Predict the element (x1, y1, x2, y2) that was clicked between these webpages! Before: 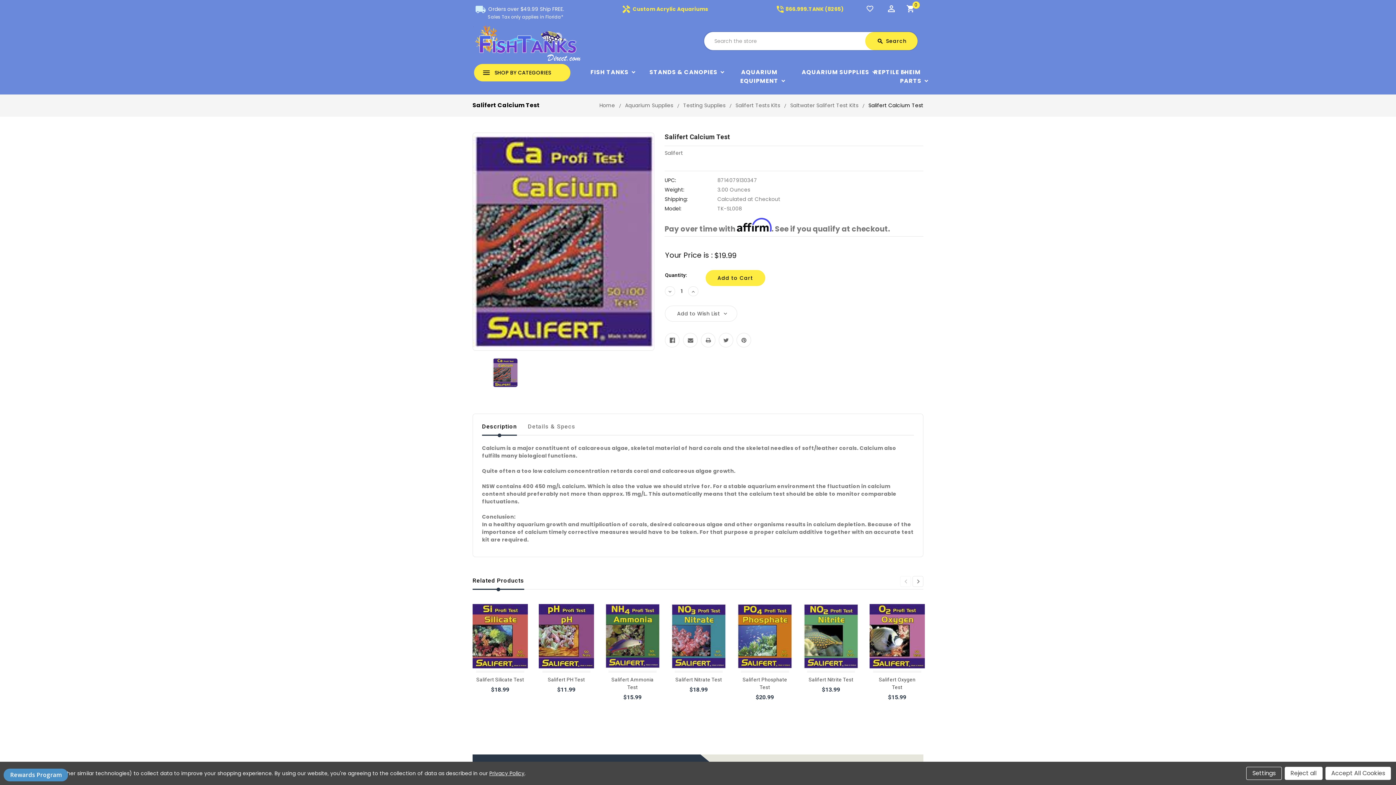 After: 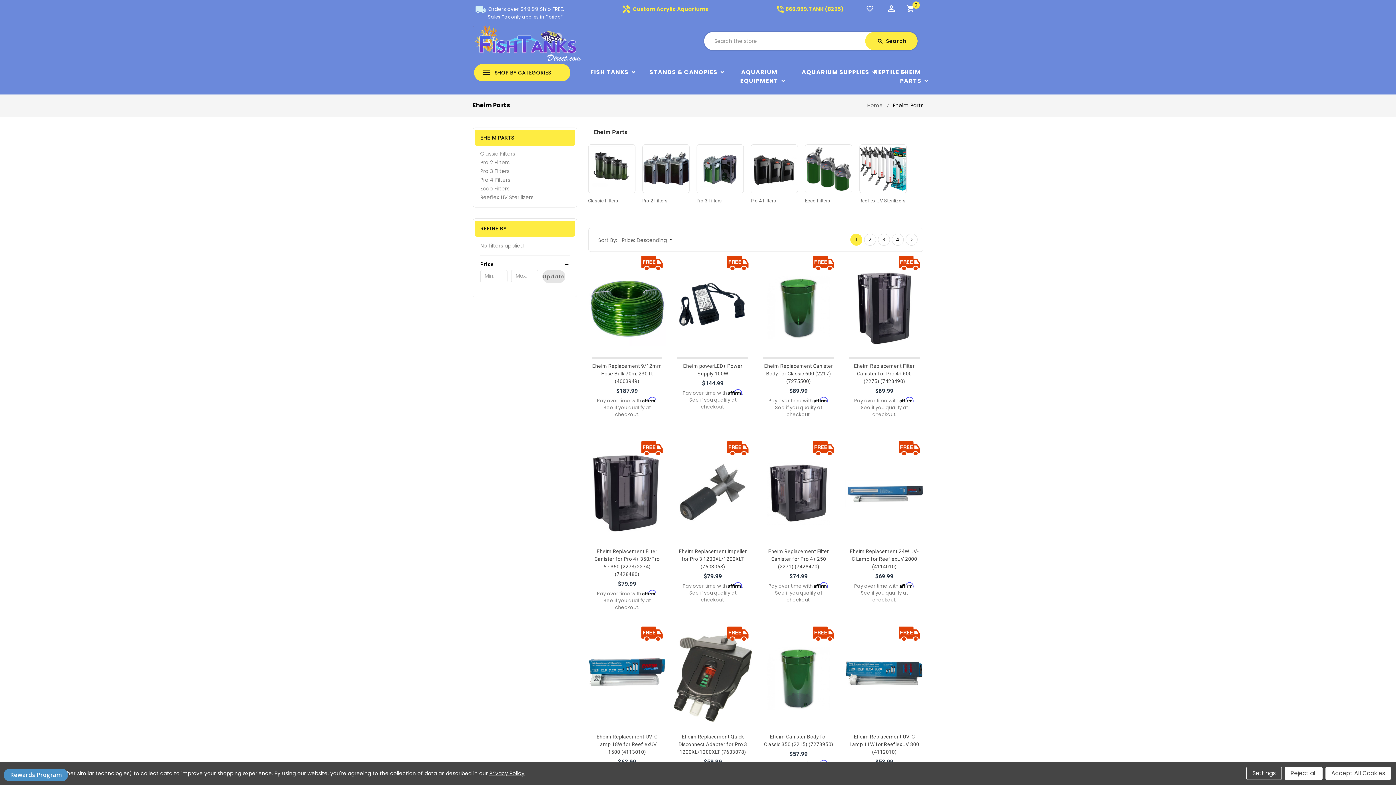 Action: label: EHEIM PARTS bbox: (899, 63, 922, 89)